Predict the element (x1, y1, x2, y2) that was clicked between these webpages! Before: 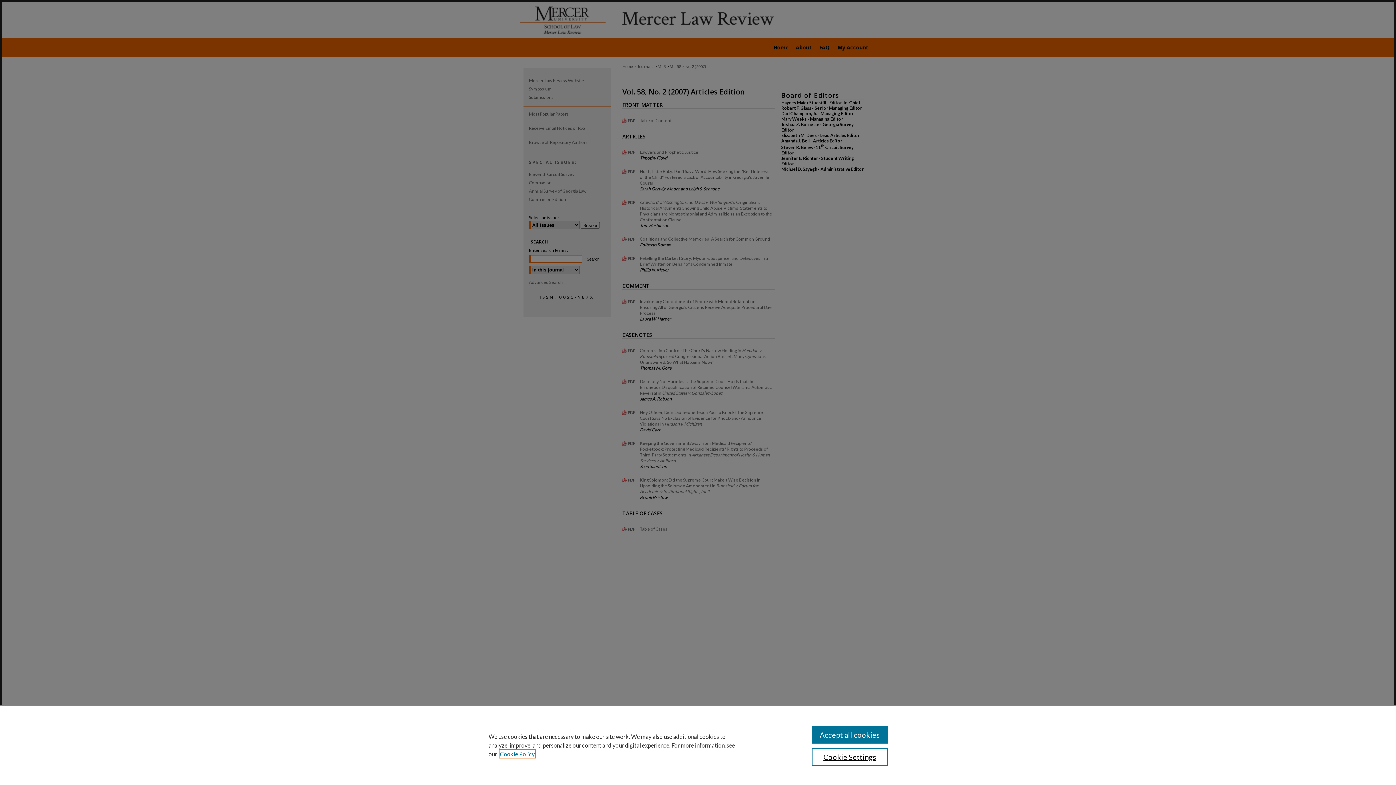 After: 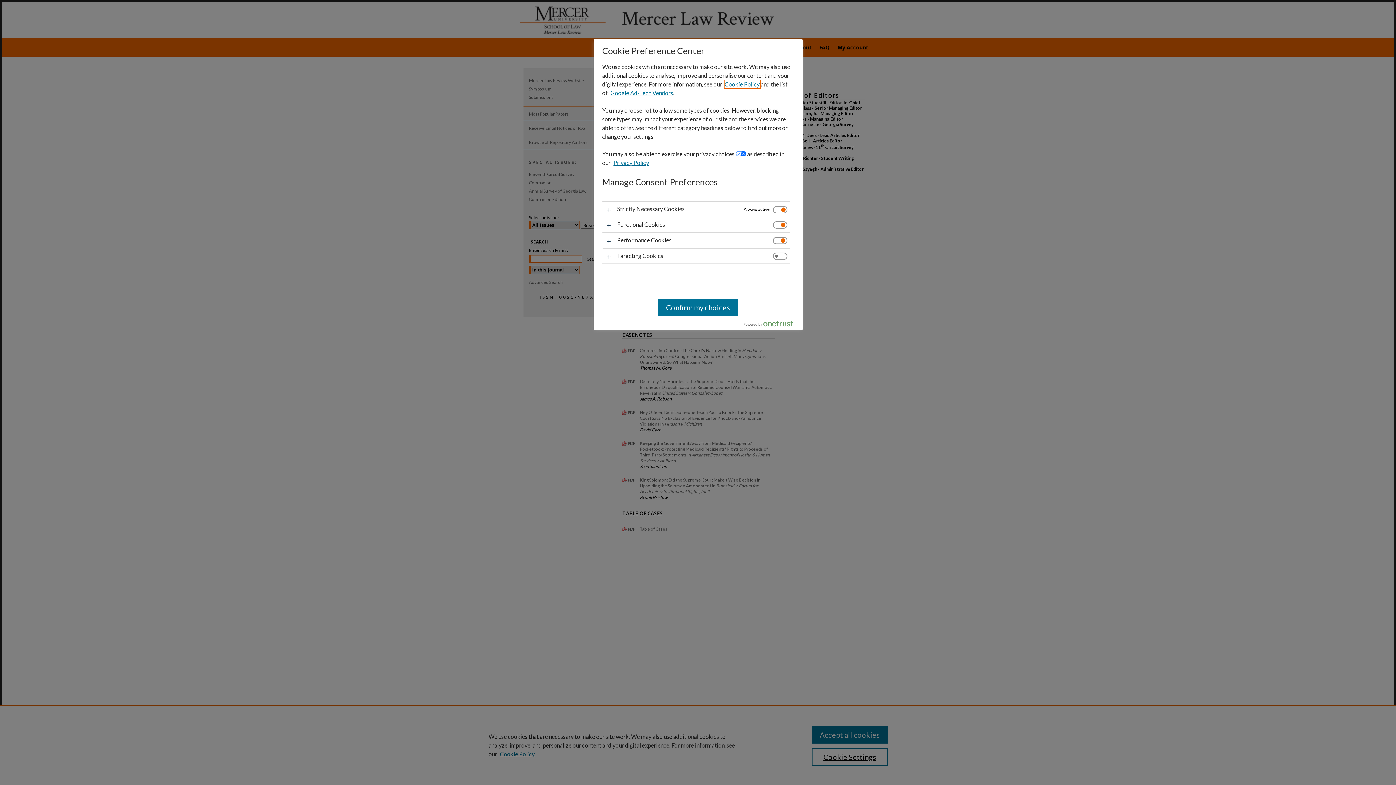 Action: bbox: (811, 748, 887, 766) label: Cookie Settings